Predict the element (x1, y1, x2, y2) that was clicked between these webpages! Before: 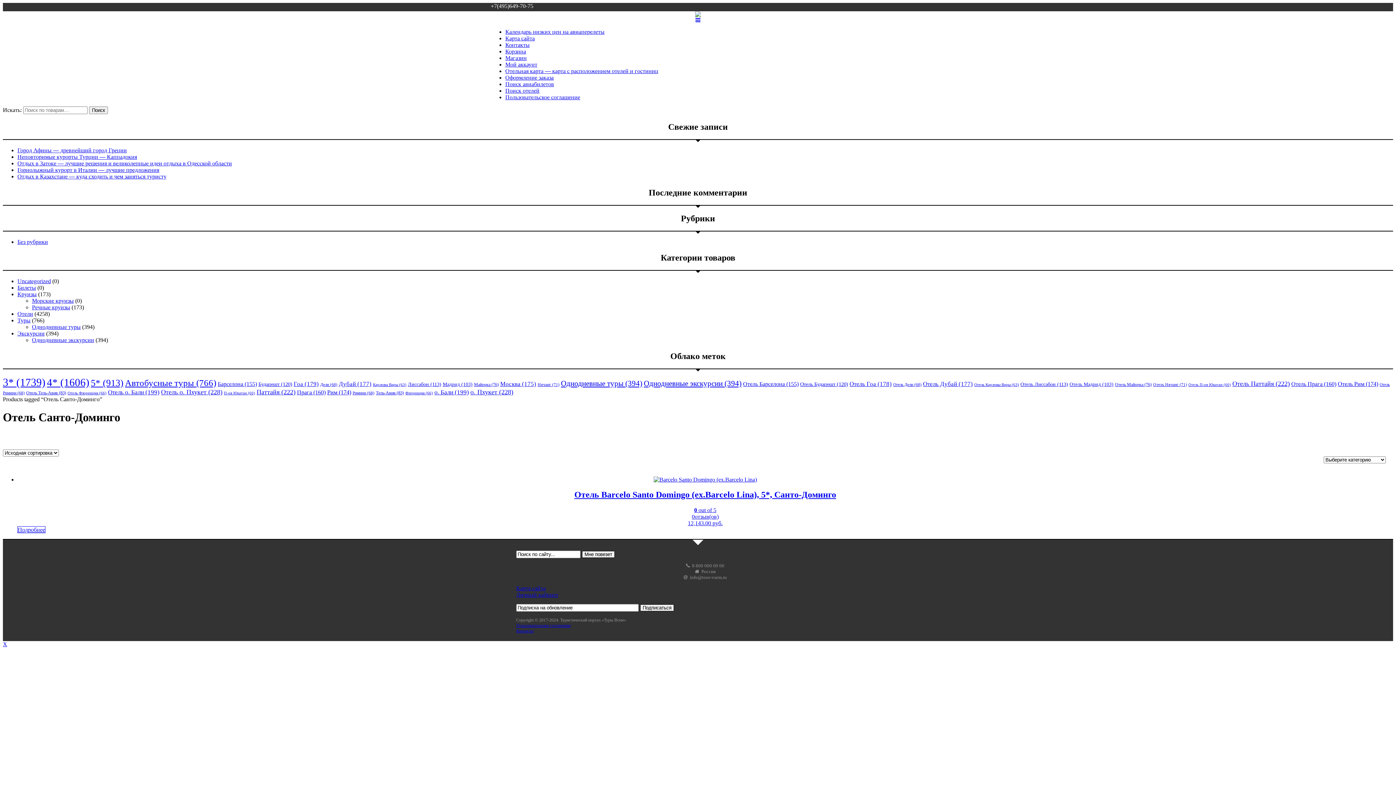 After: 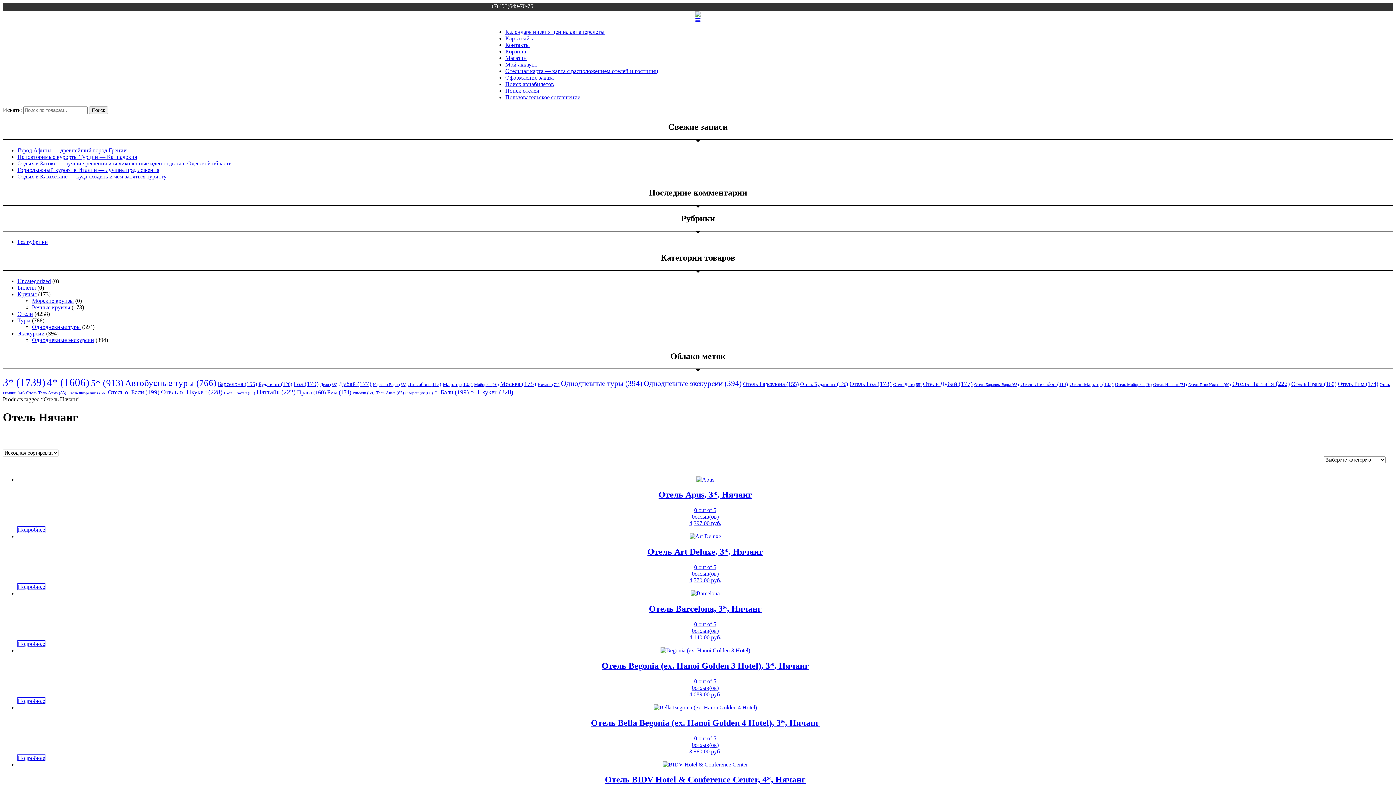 Action: label: Отель Нячанг (71 элемент) bbox: (1153, 382, 1187, 387)